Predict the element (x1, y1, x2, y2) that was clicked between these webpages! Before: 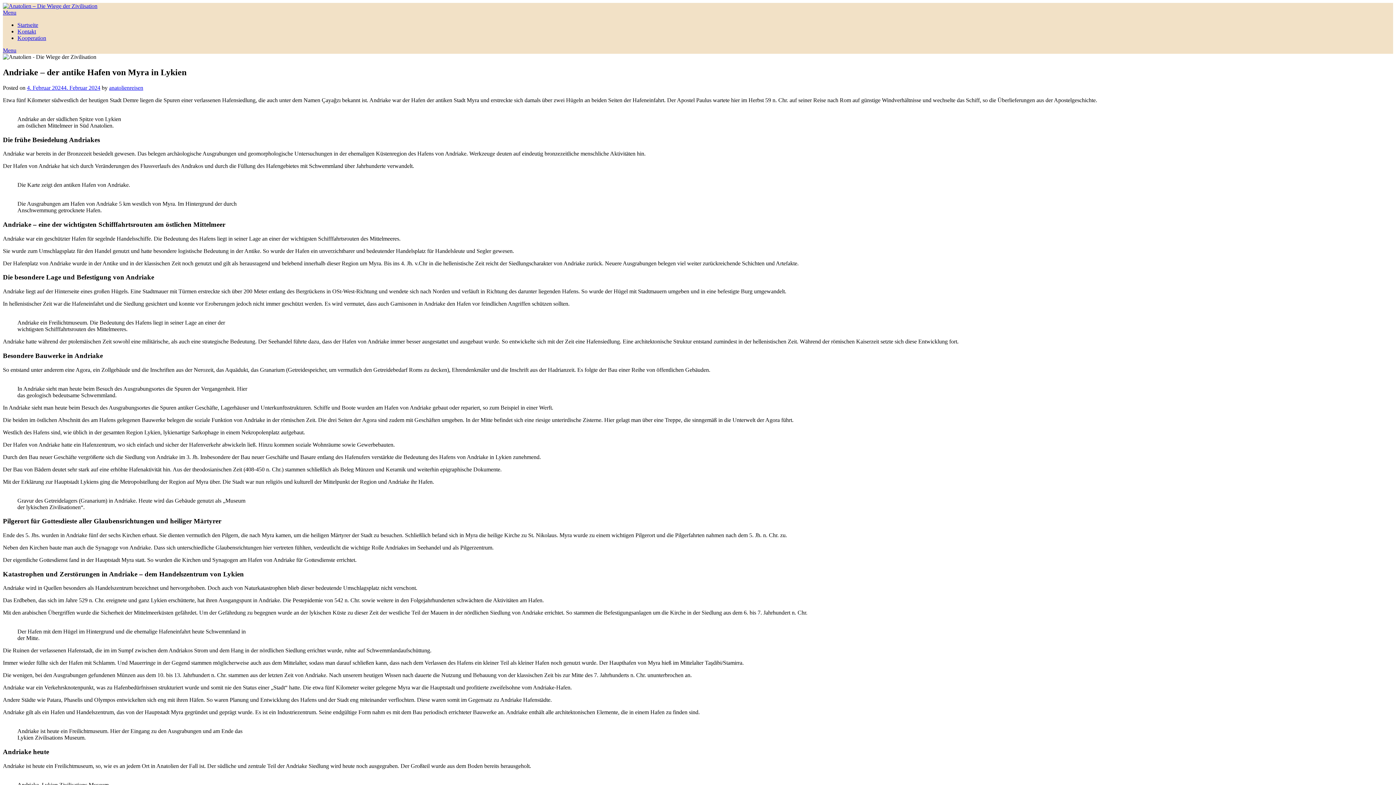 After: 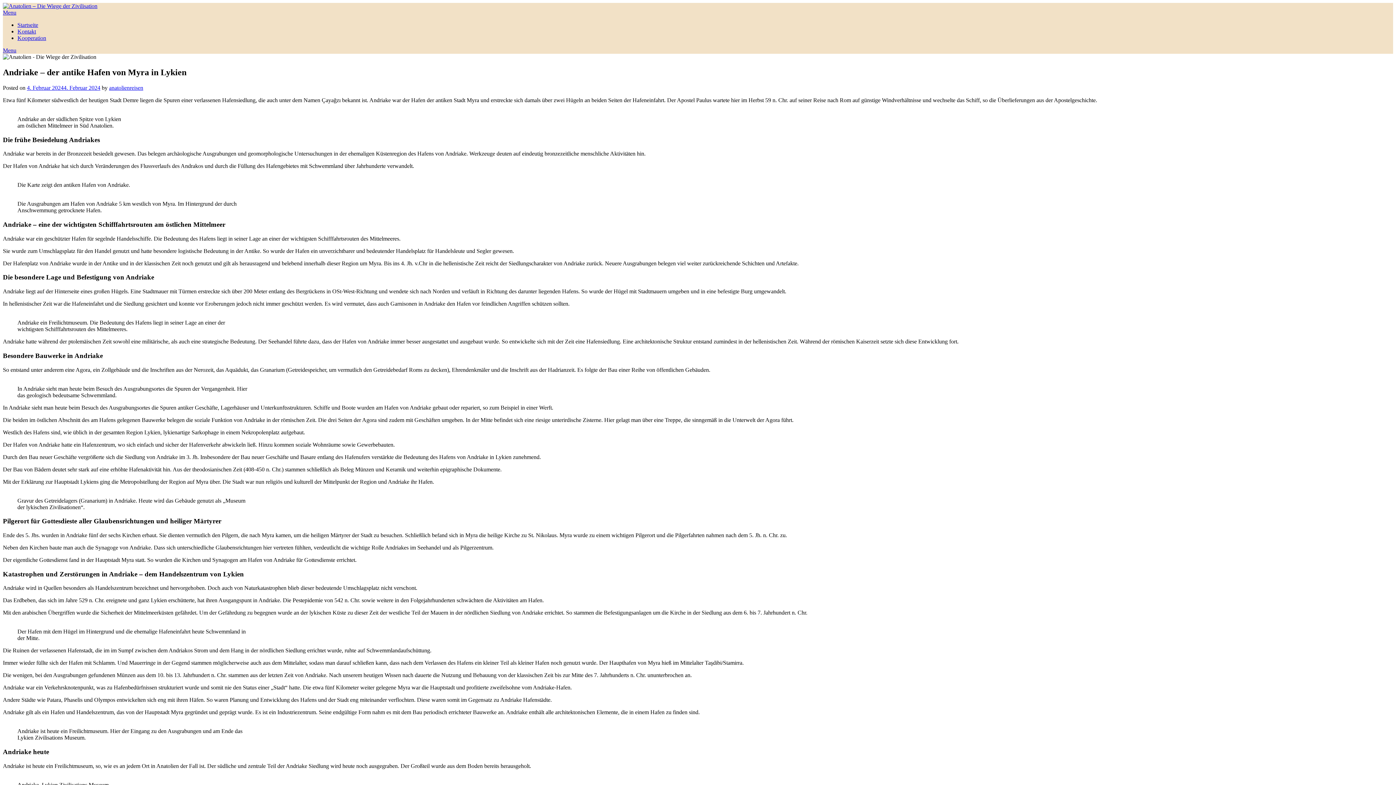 Action: label: Menu bbox: (2, 9, 16, 15)